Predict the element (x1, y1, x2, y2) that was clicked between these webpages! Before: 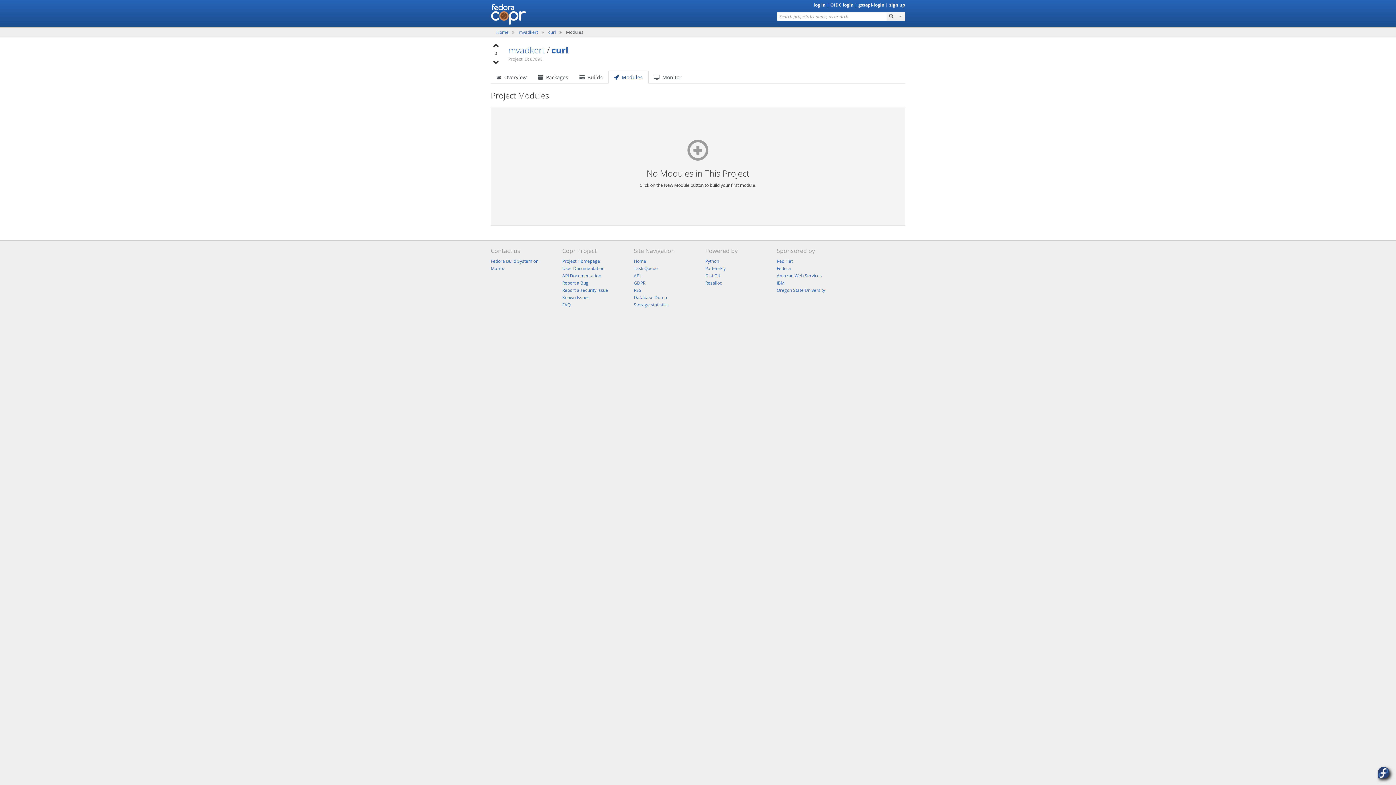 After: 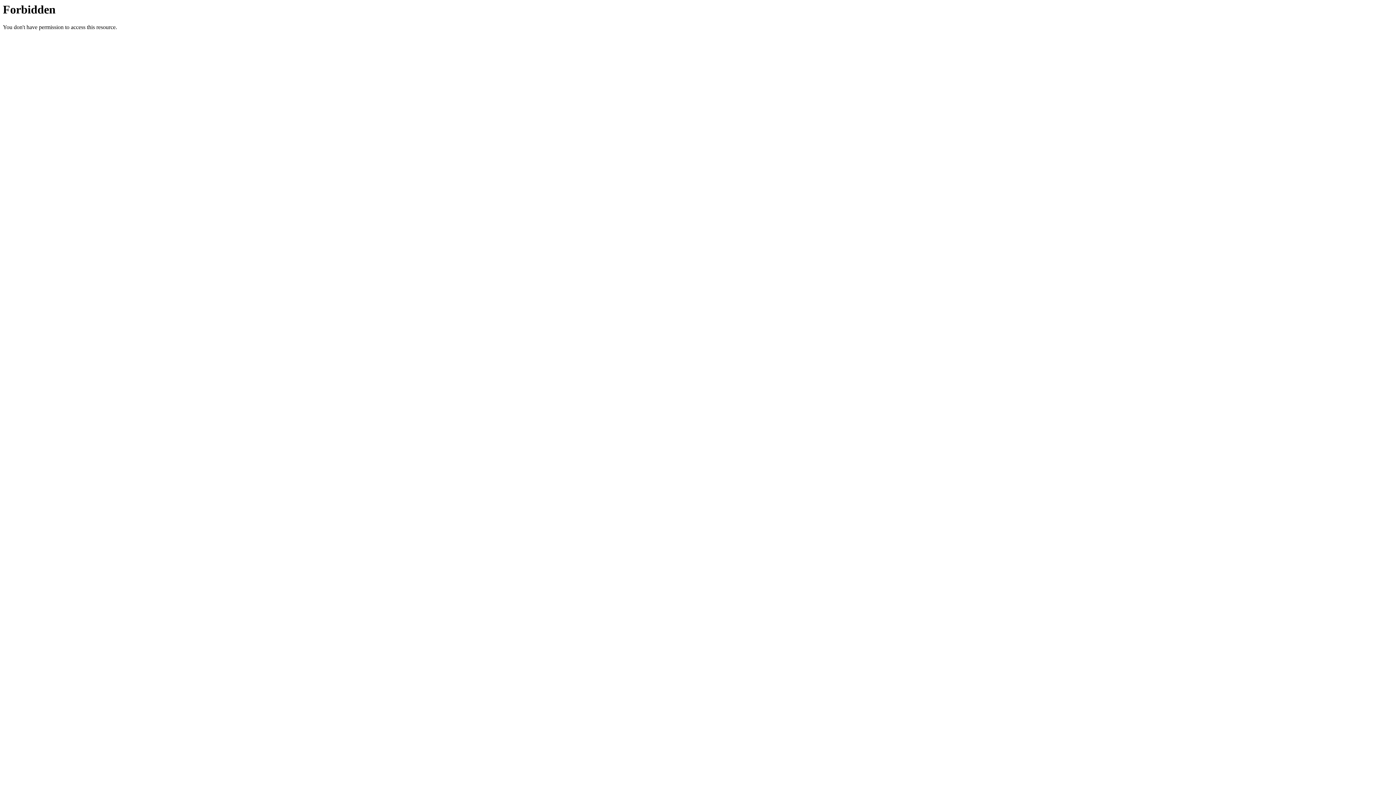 Action: bbox: (562, 301, 570, 308) label: FAQ